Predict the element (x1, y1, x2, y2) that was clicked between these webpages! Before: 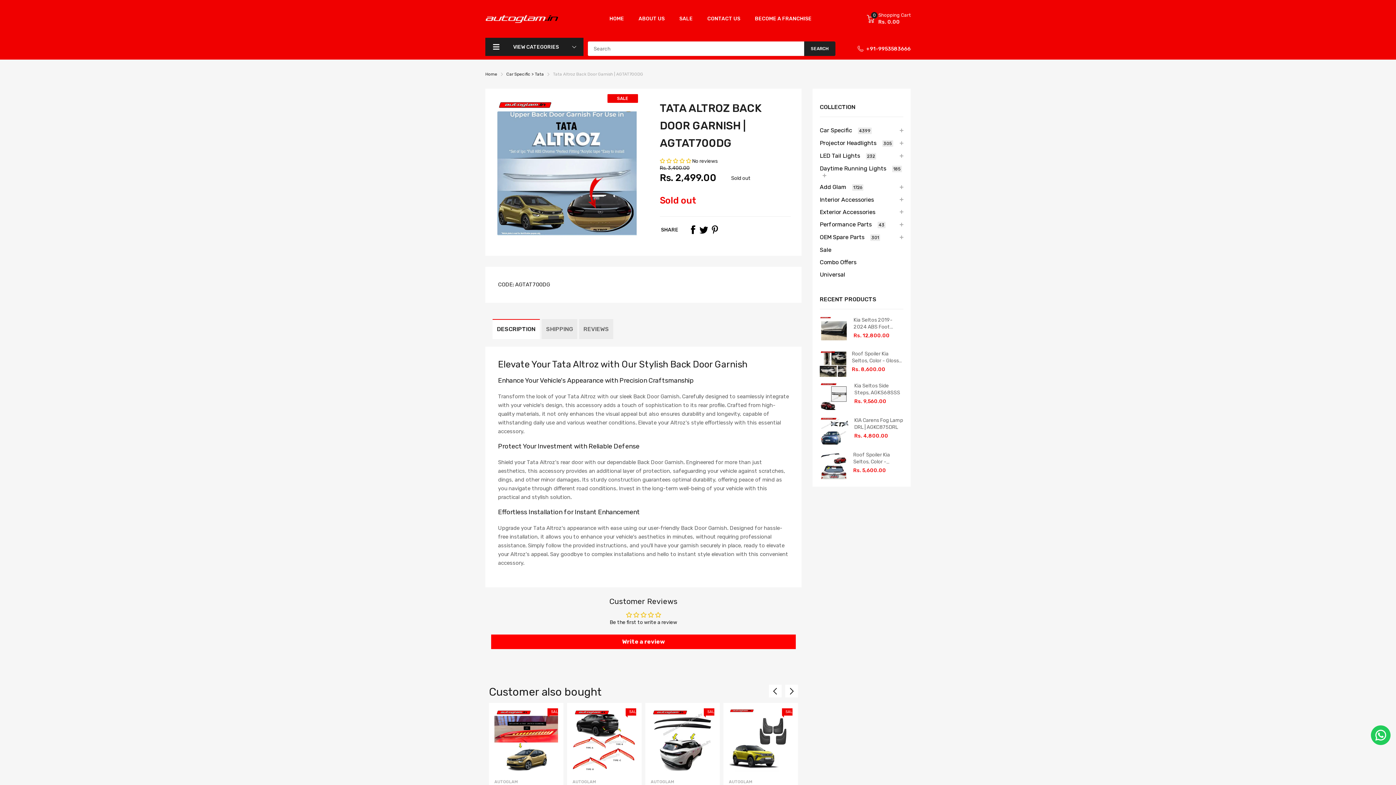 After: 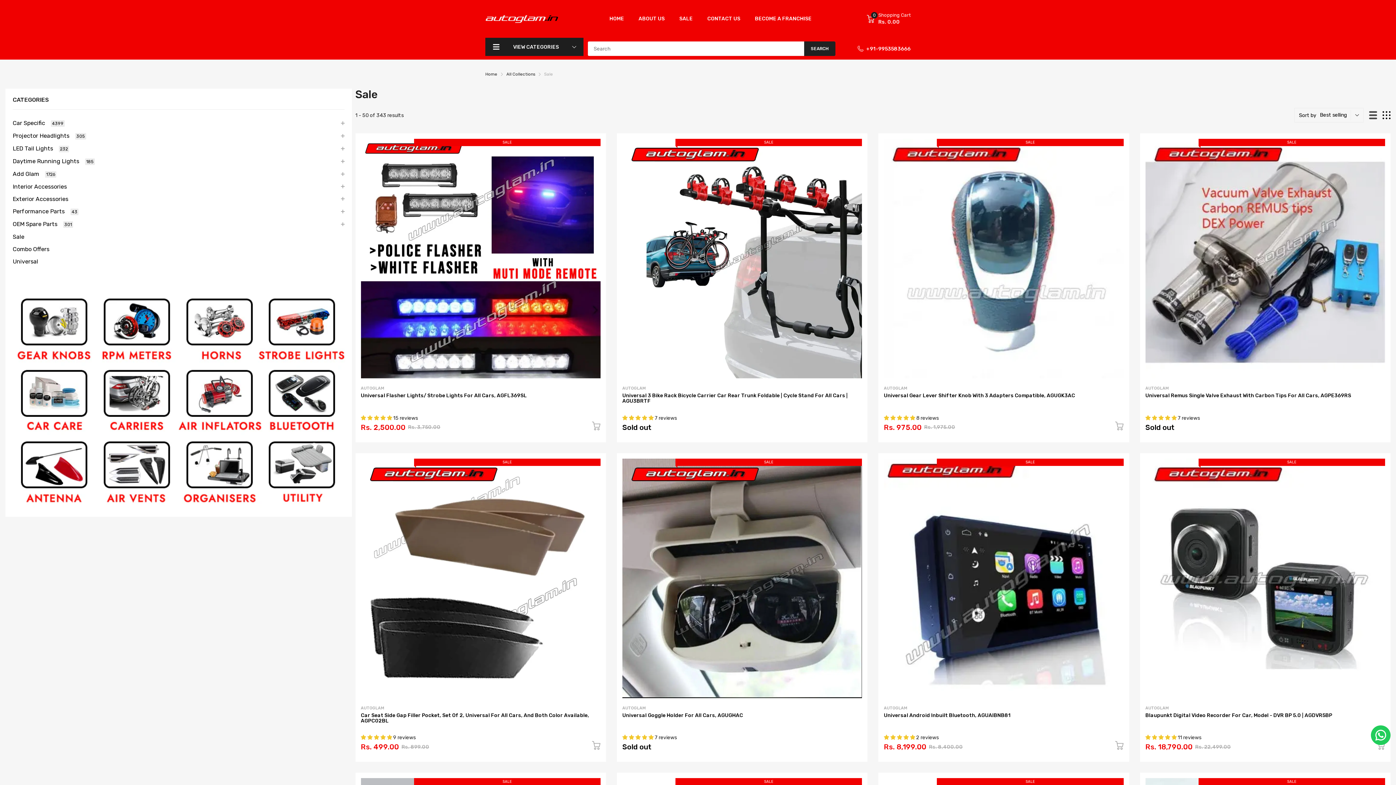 Action: label: Sale bbox: (820, 246, 831, 254)